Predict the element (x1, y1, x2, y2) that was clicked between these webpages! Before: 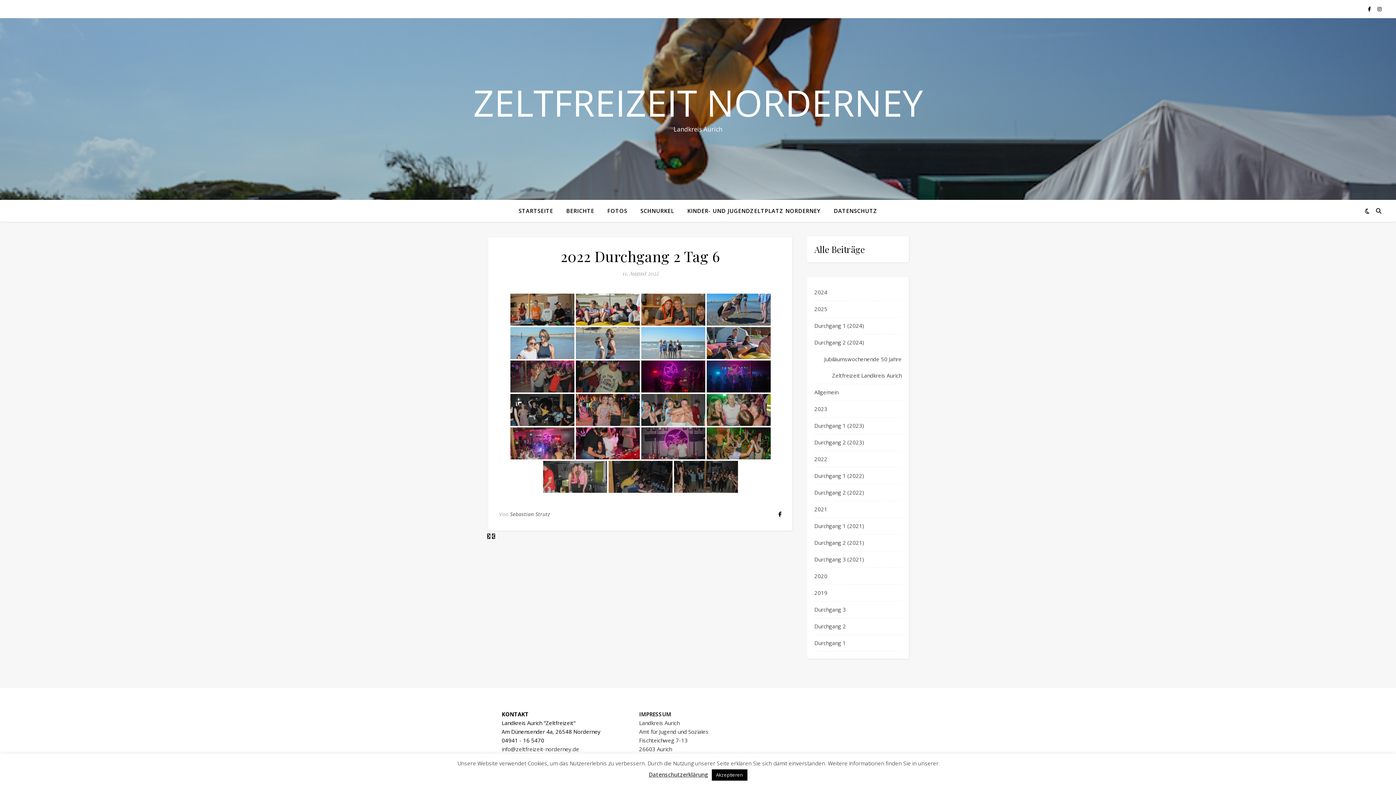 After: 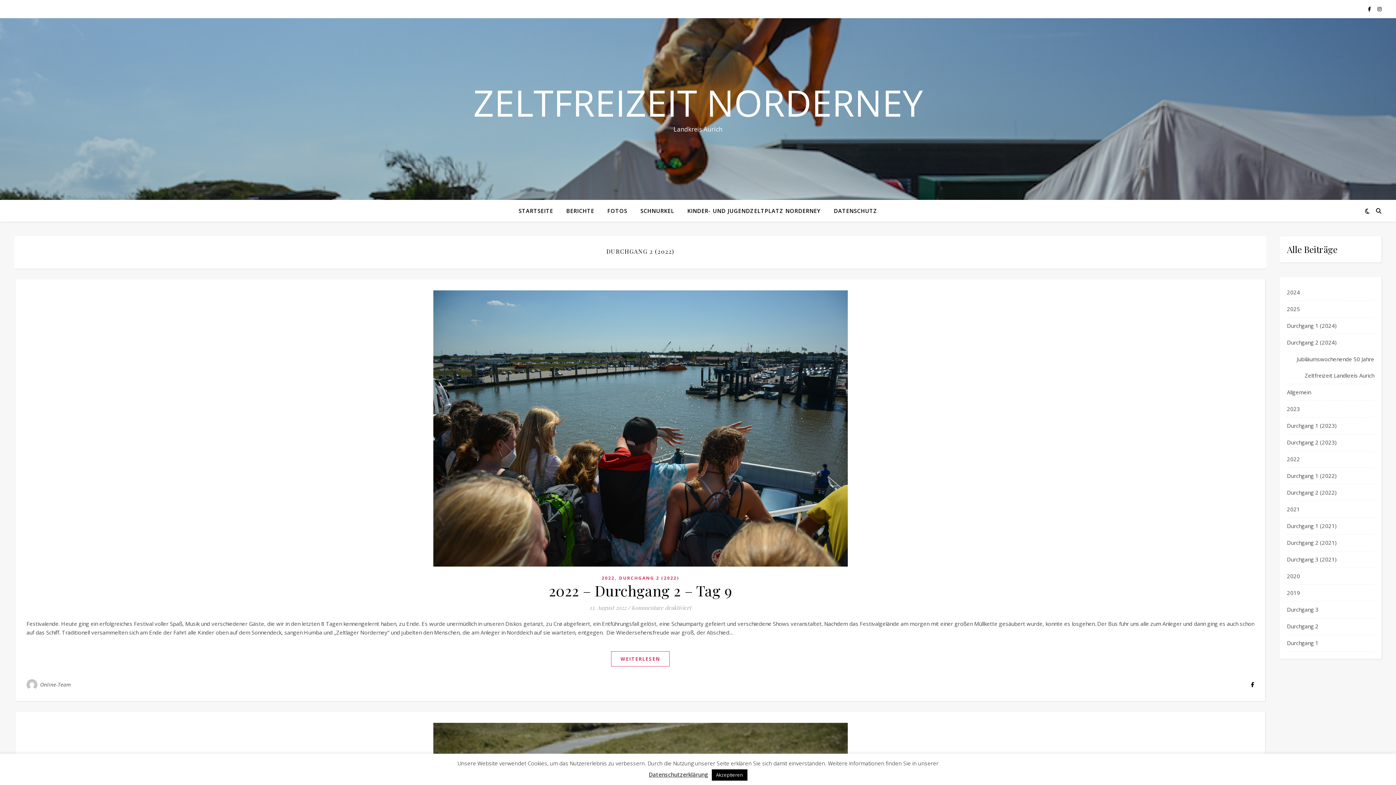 Action: bbox: (814, 484, 864, 501) label: Durchgang 2 (2022)